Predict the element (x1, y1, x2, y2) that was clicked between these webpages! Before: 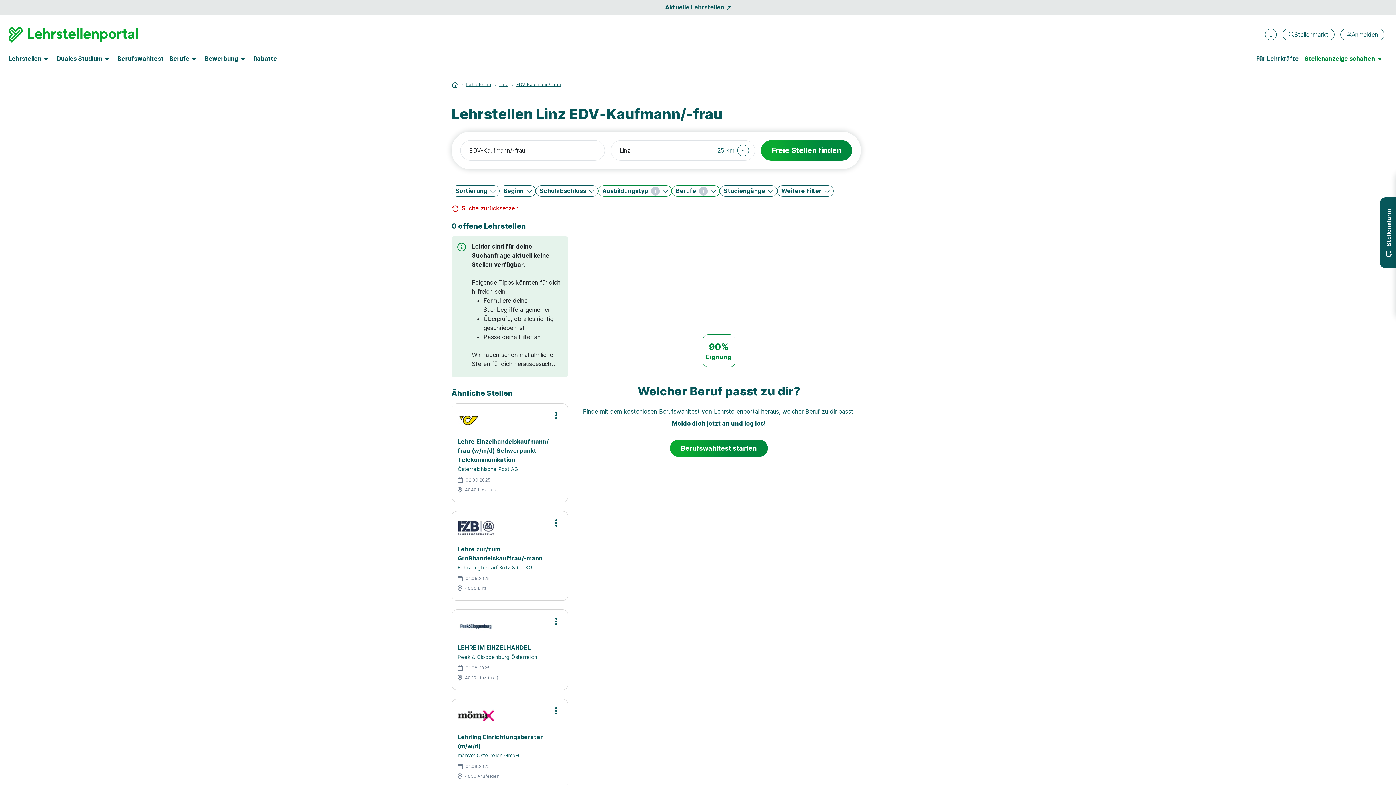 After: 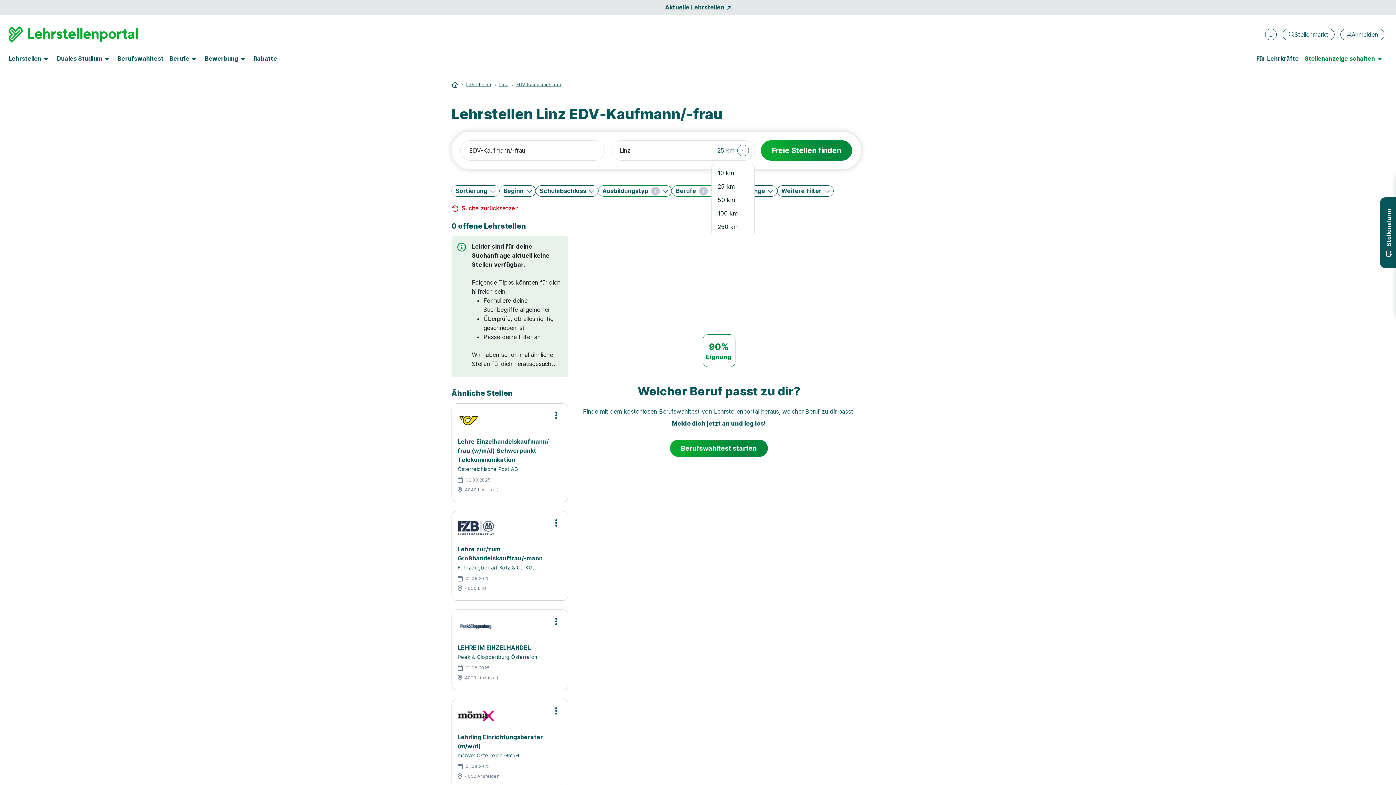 Action: label: 25 km bbox: (711, 140, 754, 160)